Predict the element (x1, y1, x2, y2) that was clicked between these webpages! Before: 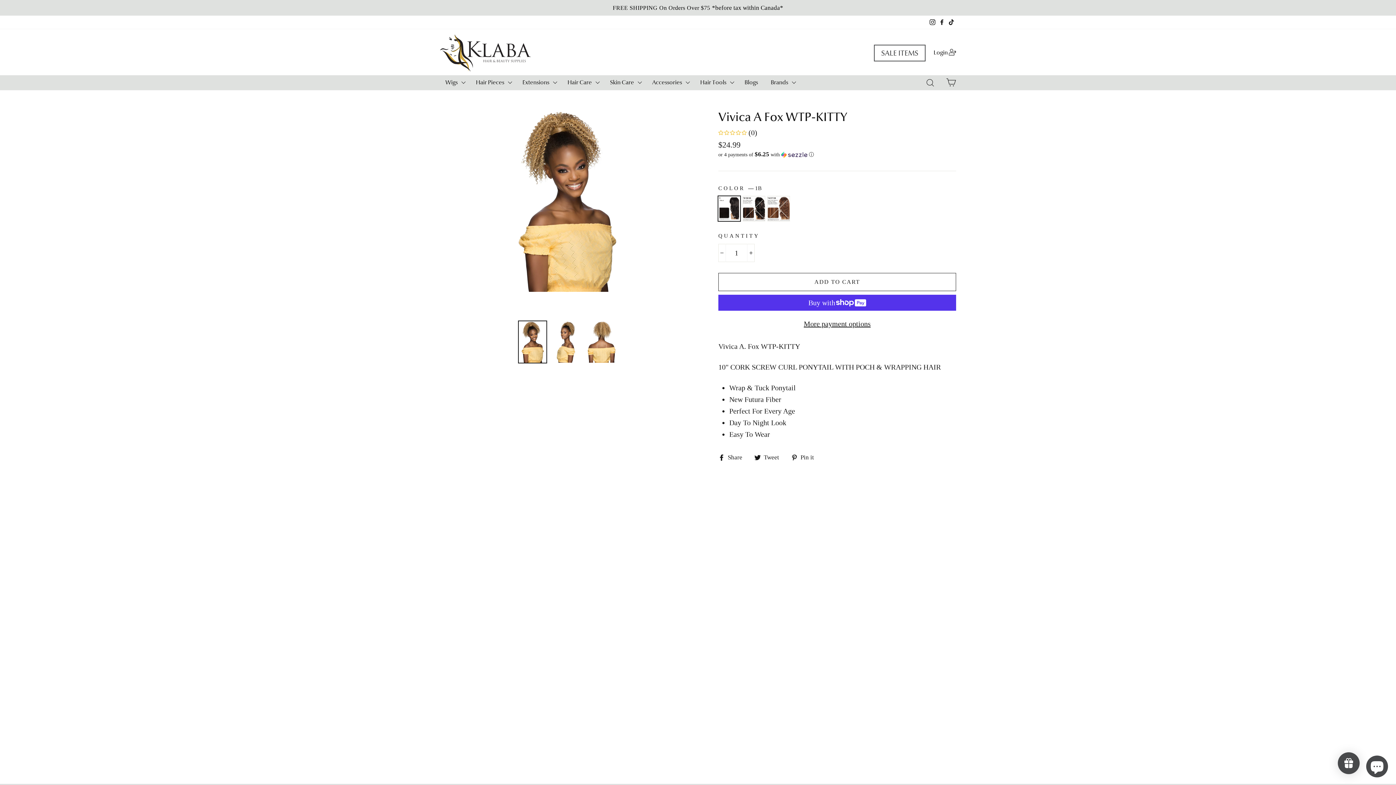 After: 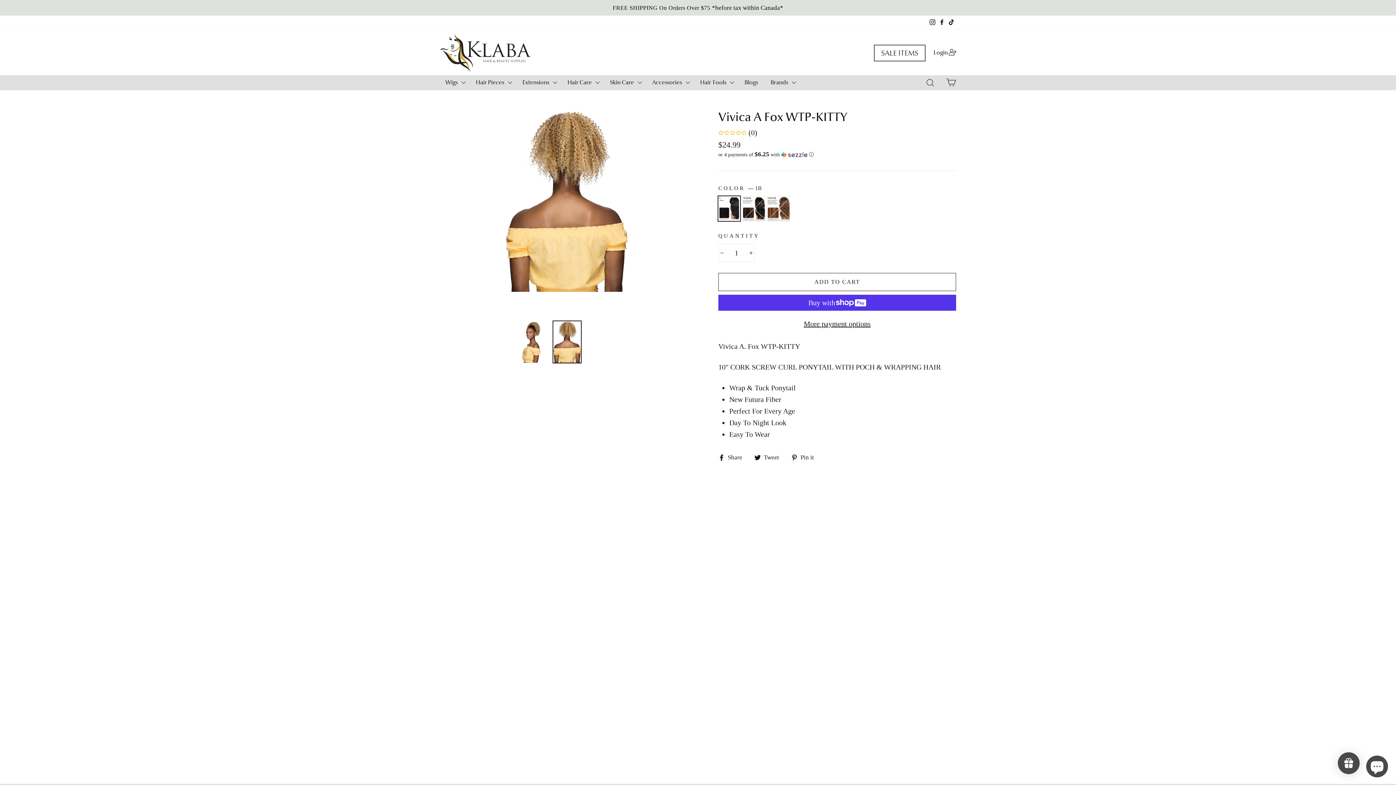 Action: bbox: (587, 321, 615, 362)